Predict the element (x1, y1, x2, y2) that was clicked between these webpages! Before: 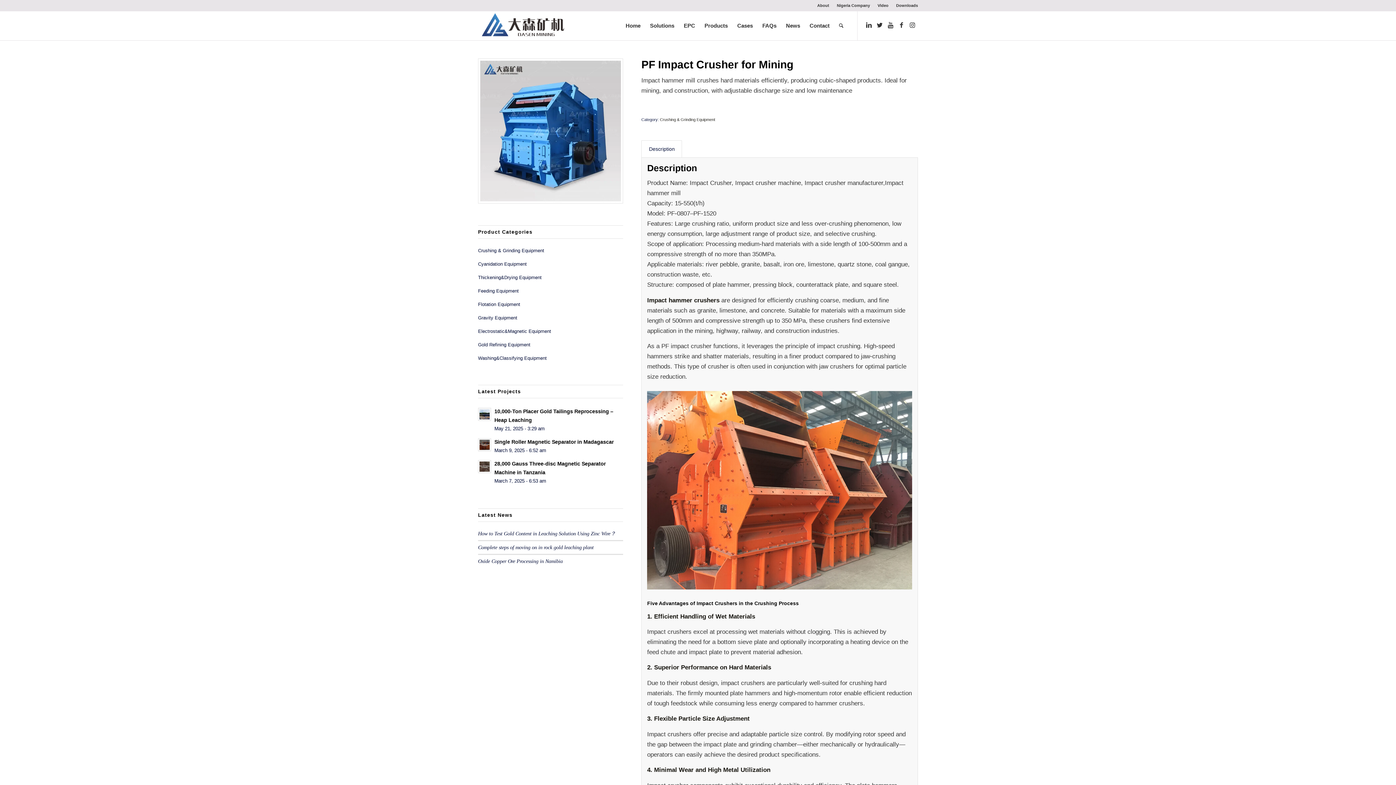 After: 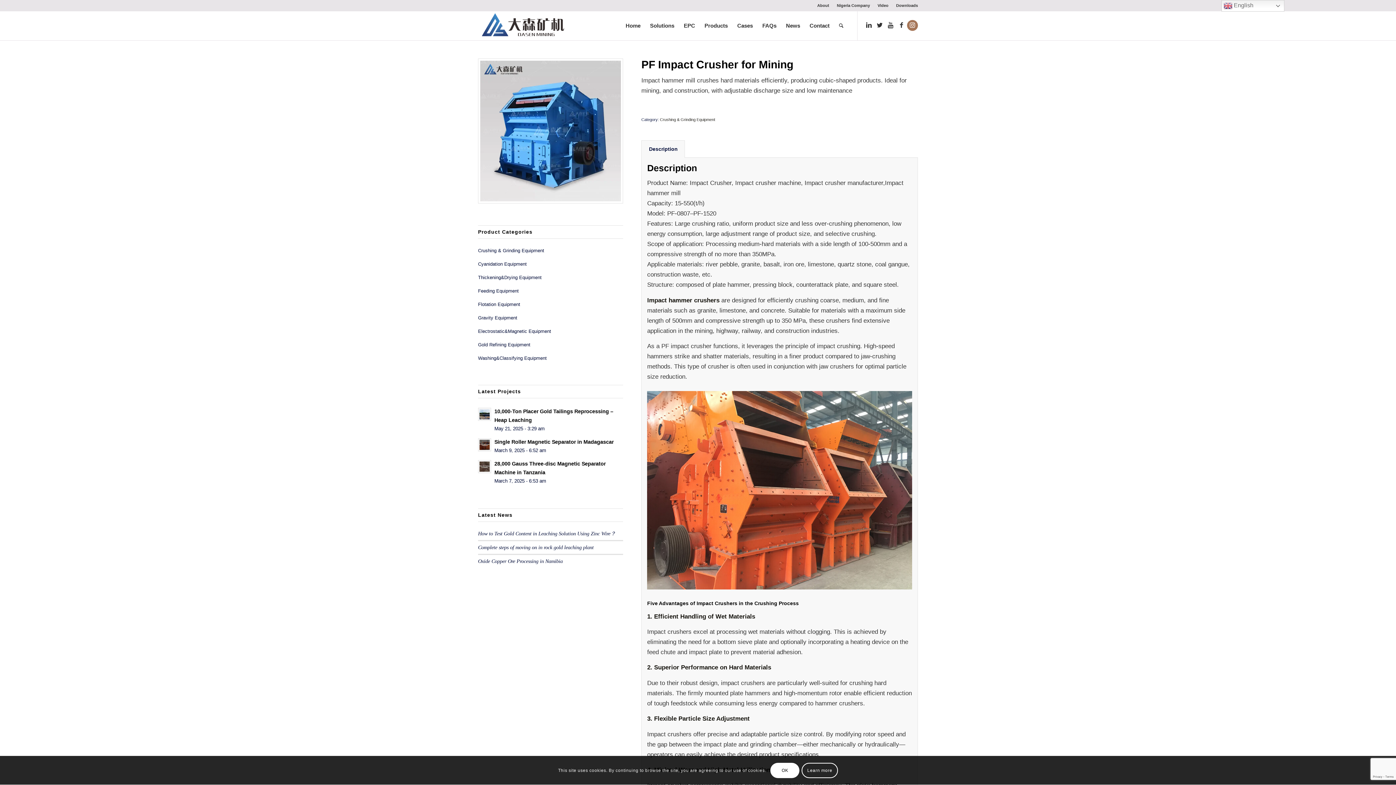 Action: label: Link to Instagram bbox: (907, 20, 918, 30)